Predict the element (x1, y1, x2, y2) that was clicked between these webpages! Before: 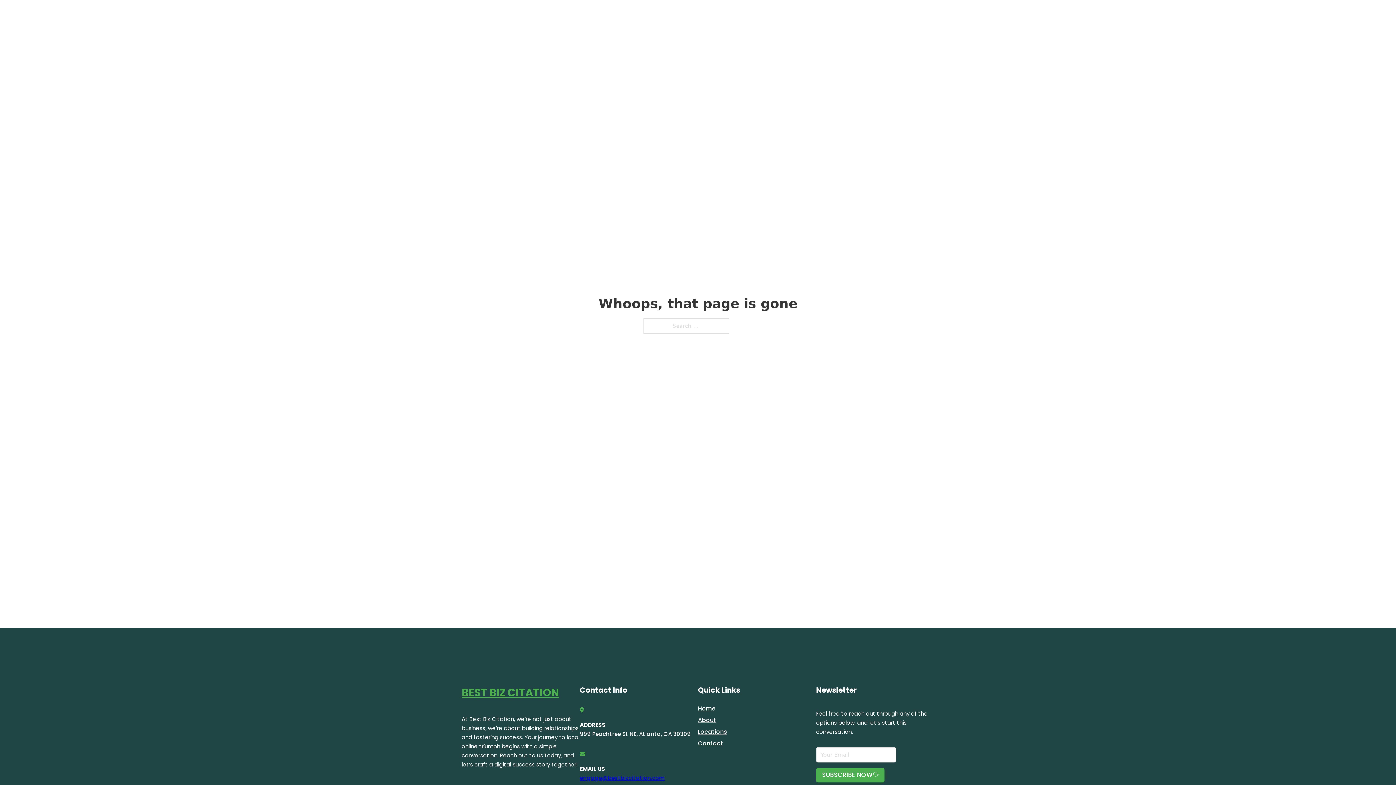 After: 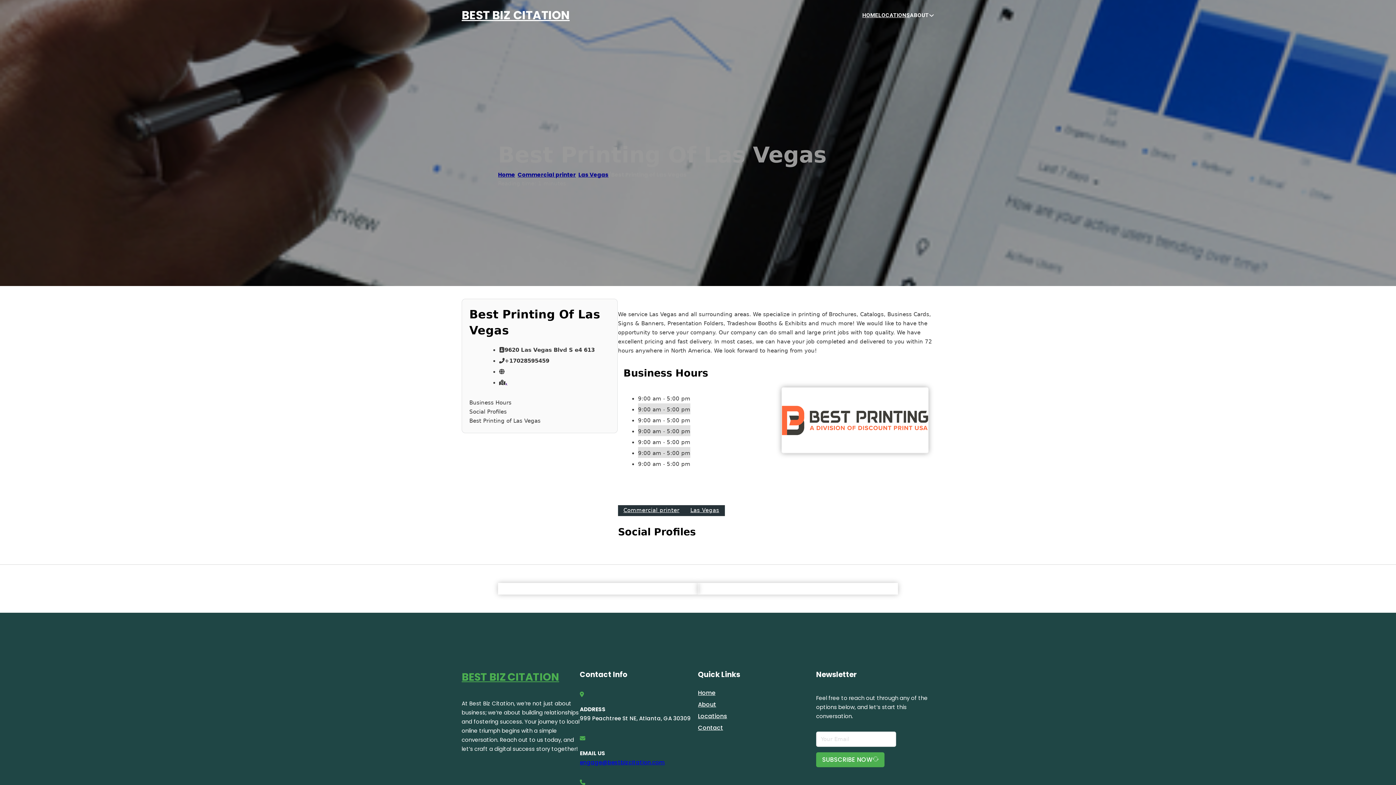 Action: label: BEST BIZ CITATION bbox: (461, 684, 559, 702)